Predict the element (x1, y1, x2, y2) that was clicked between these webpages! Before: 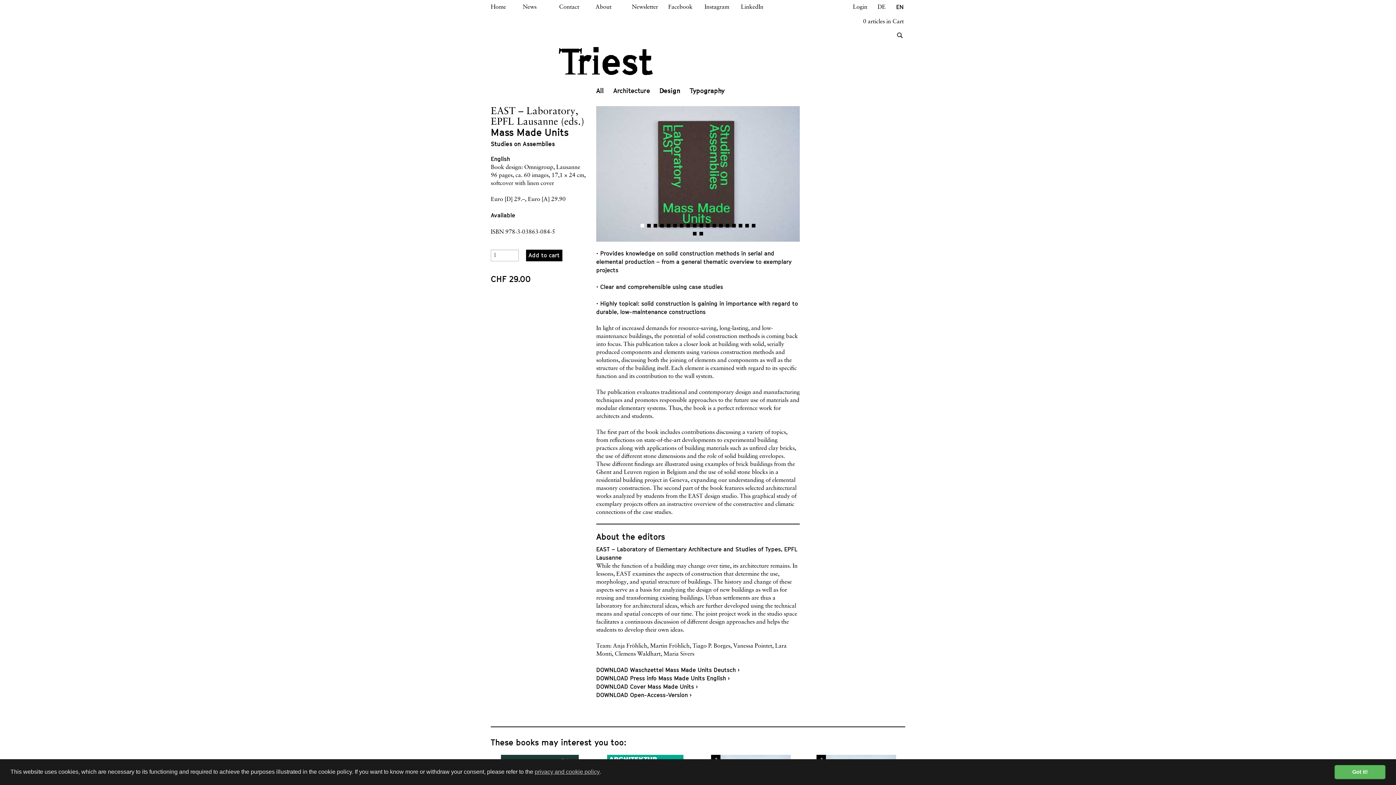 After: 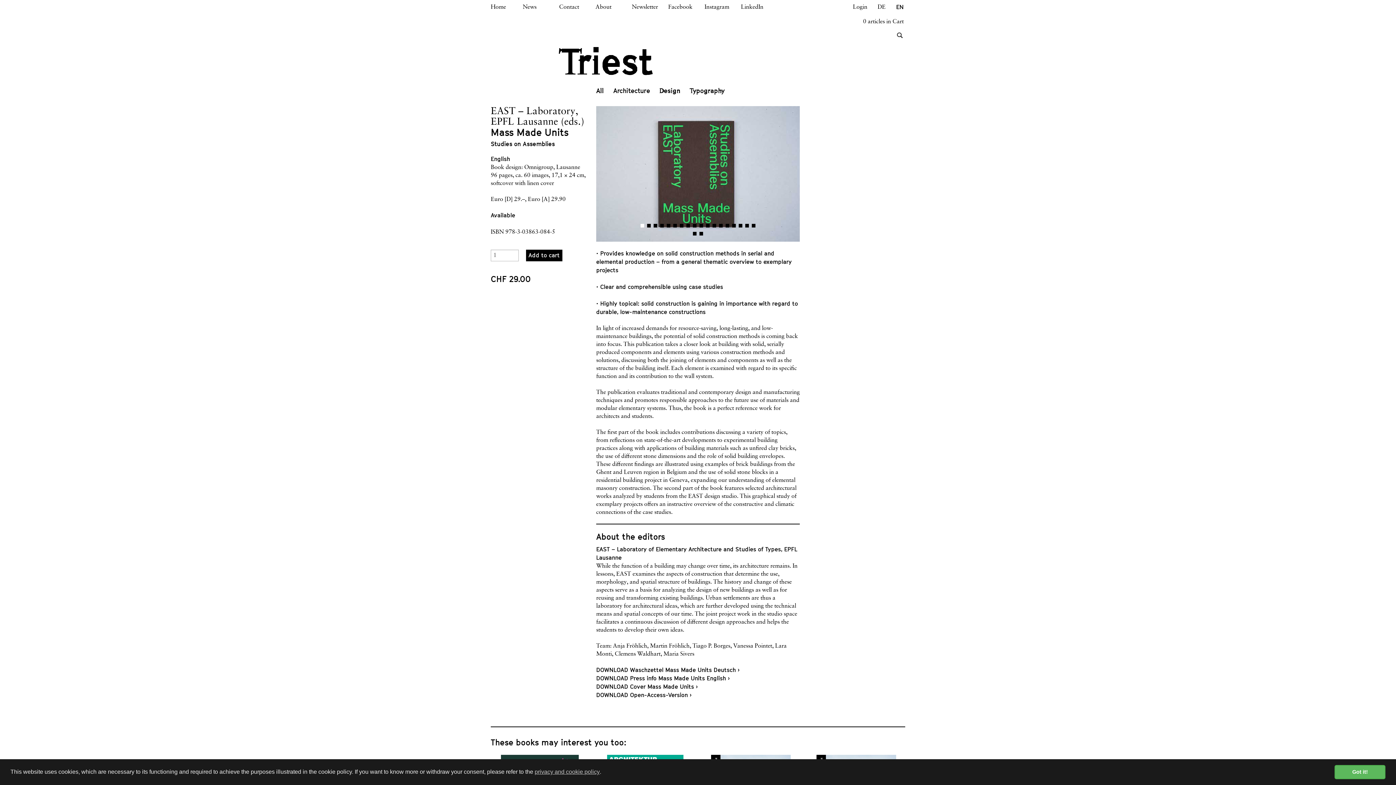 Action: bbox: (888, 0, 905, 14) label: EN